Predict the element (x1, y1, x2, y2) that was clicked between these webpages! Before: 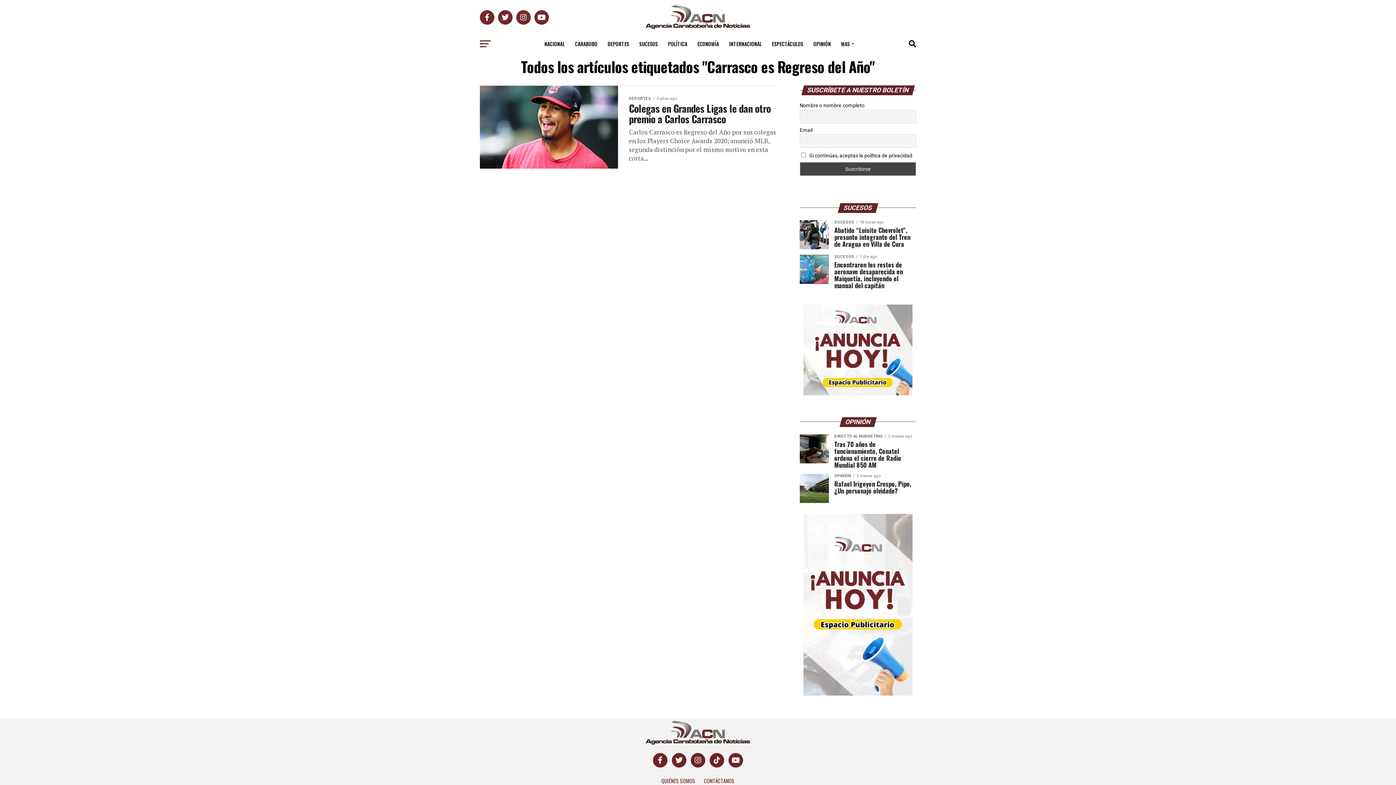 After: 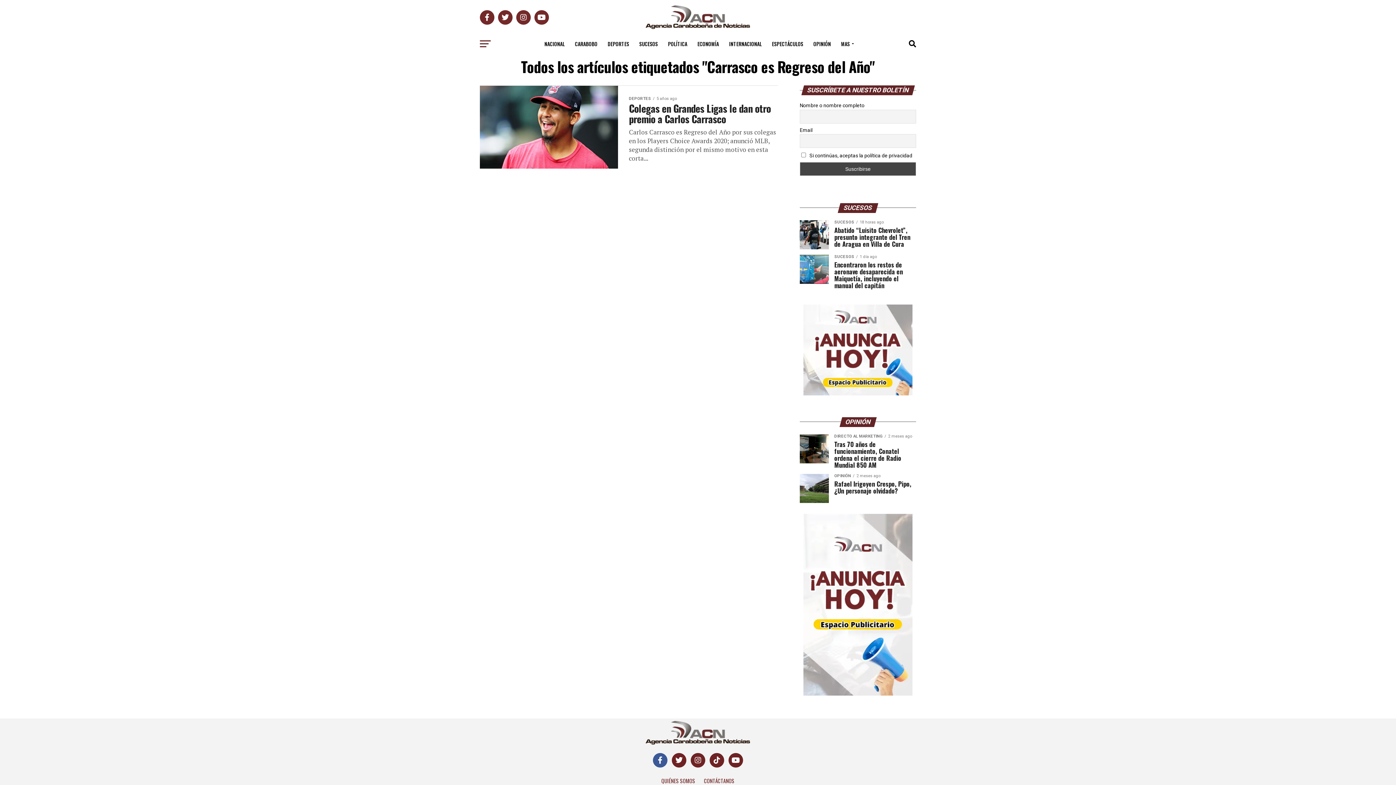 Action: bbox: (653, 753, 667, 767)